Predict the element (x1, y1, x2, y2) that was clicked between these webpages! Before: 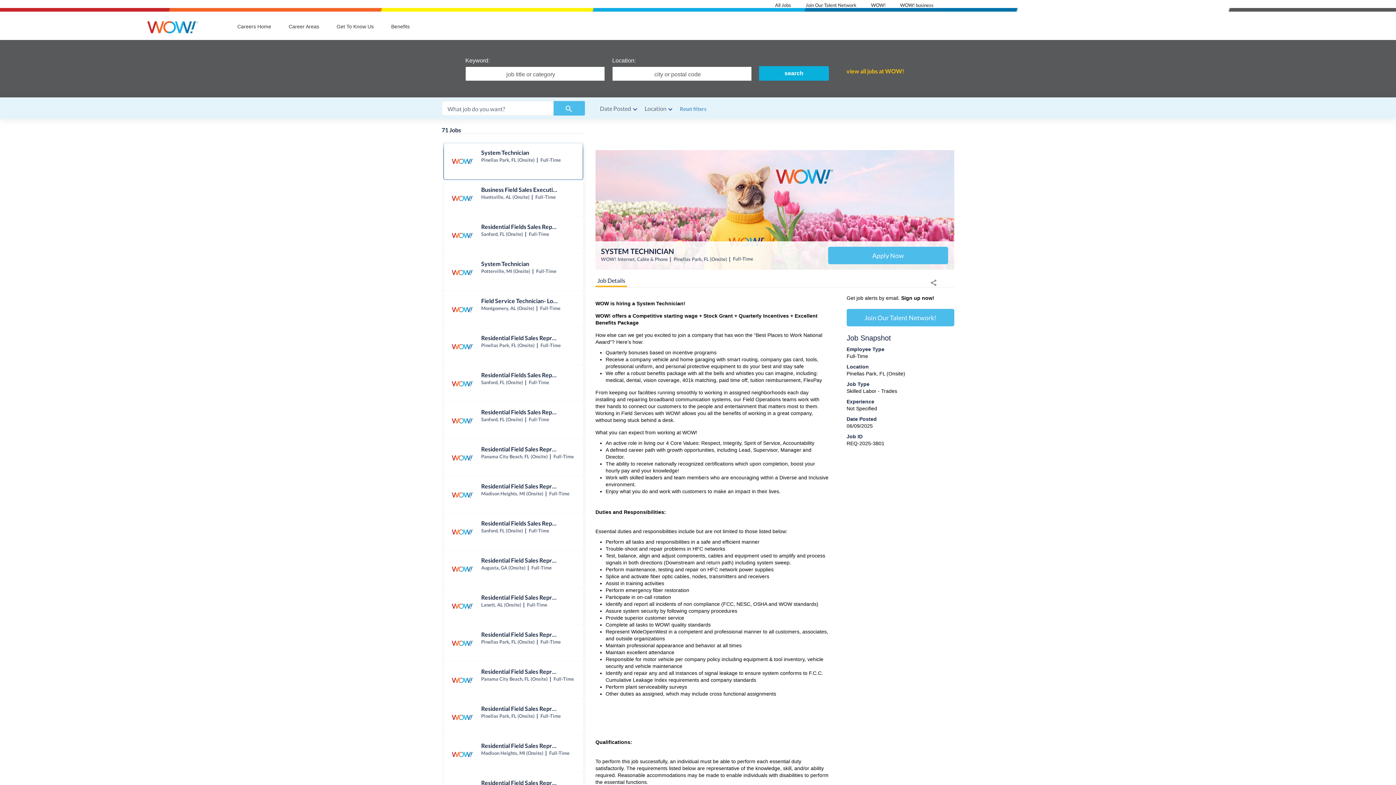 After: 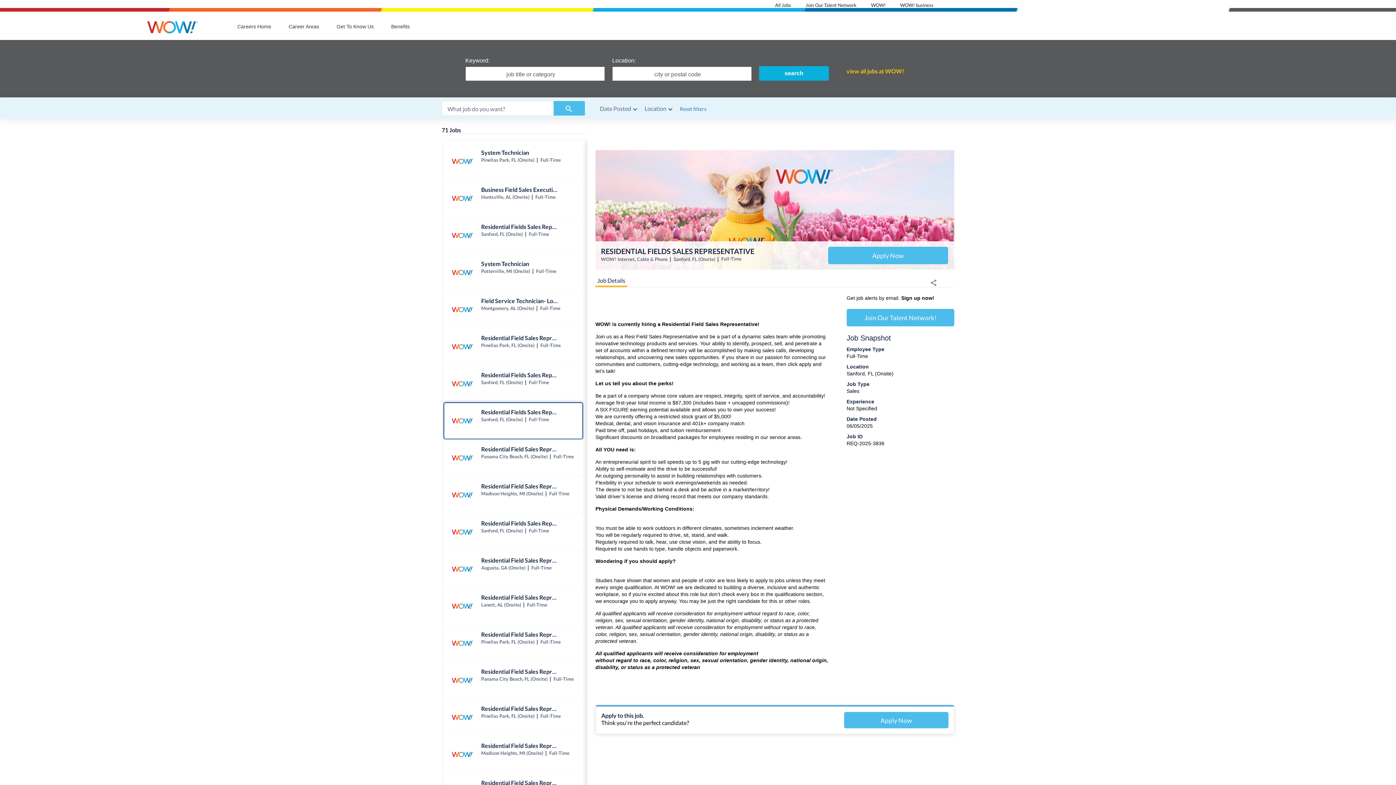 Action: bbox: (444, 402, 582, 439) label: Residential Fields Sales Representative jobs in Sanford